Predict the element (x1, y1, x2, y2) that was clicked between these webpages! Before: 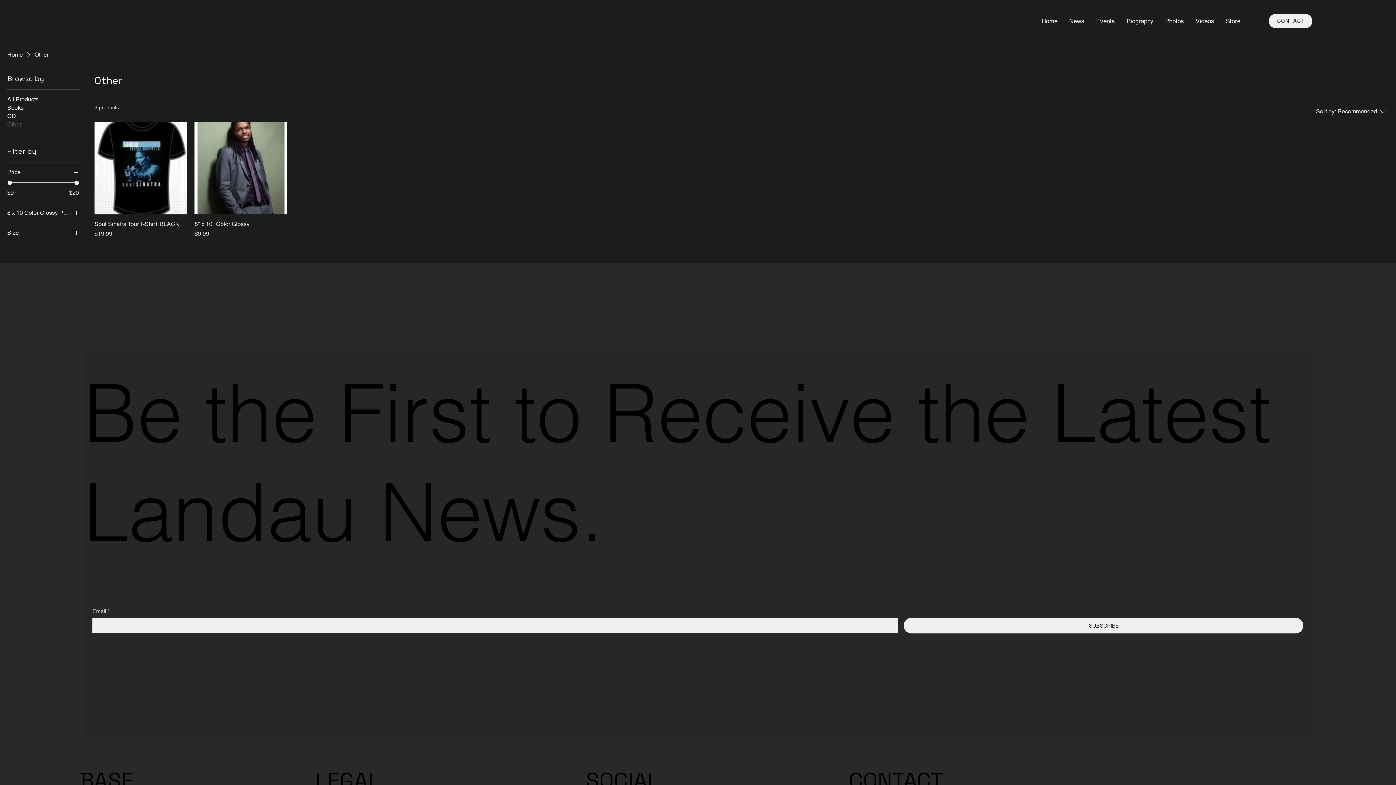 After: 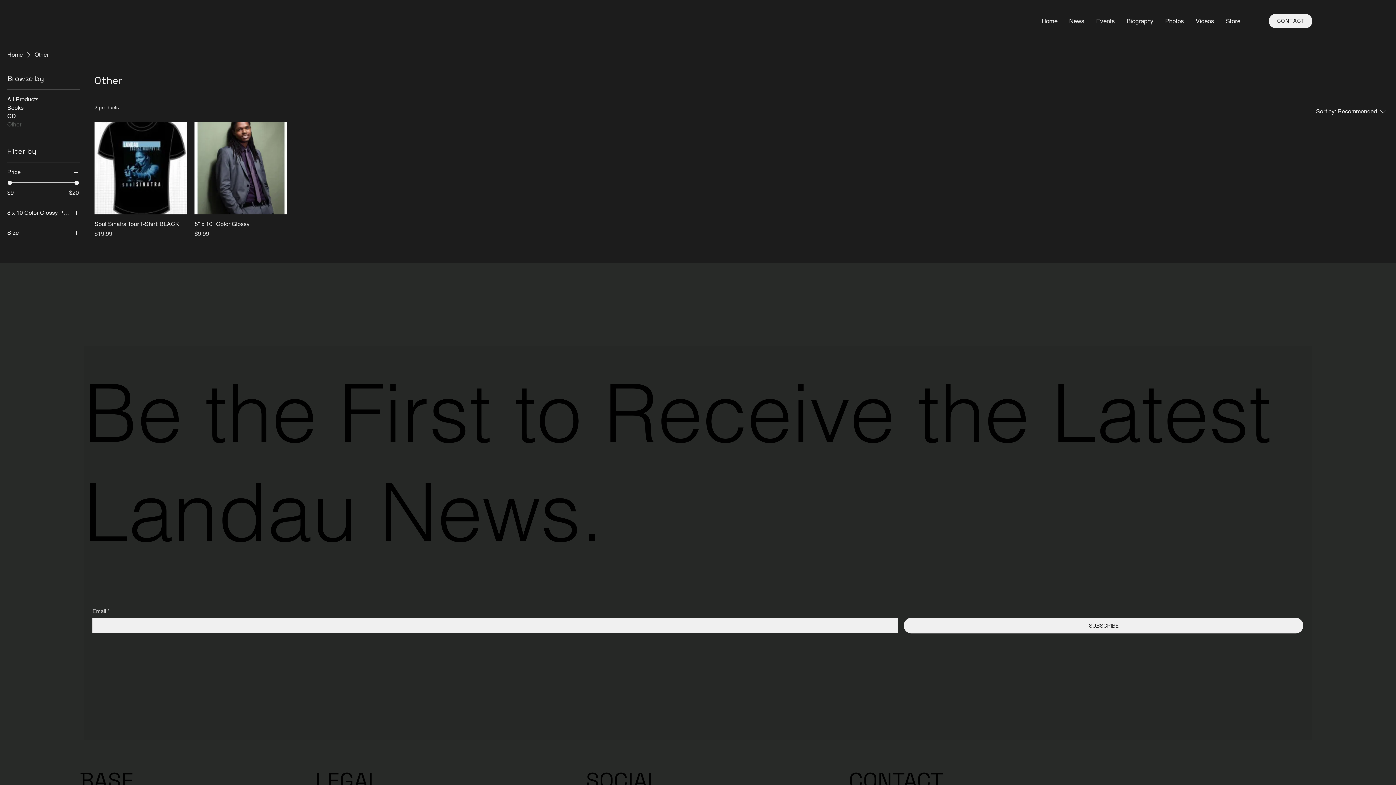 Action: bbox: (7, 228, 80, 236) label: Size